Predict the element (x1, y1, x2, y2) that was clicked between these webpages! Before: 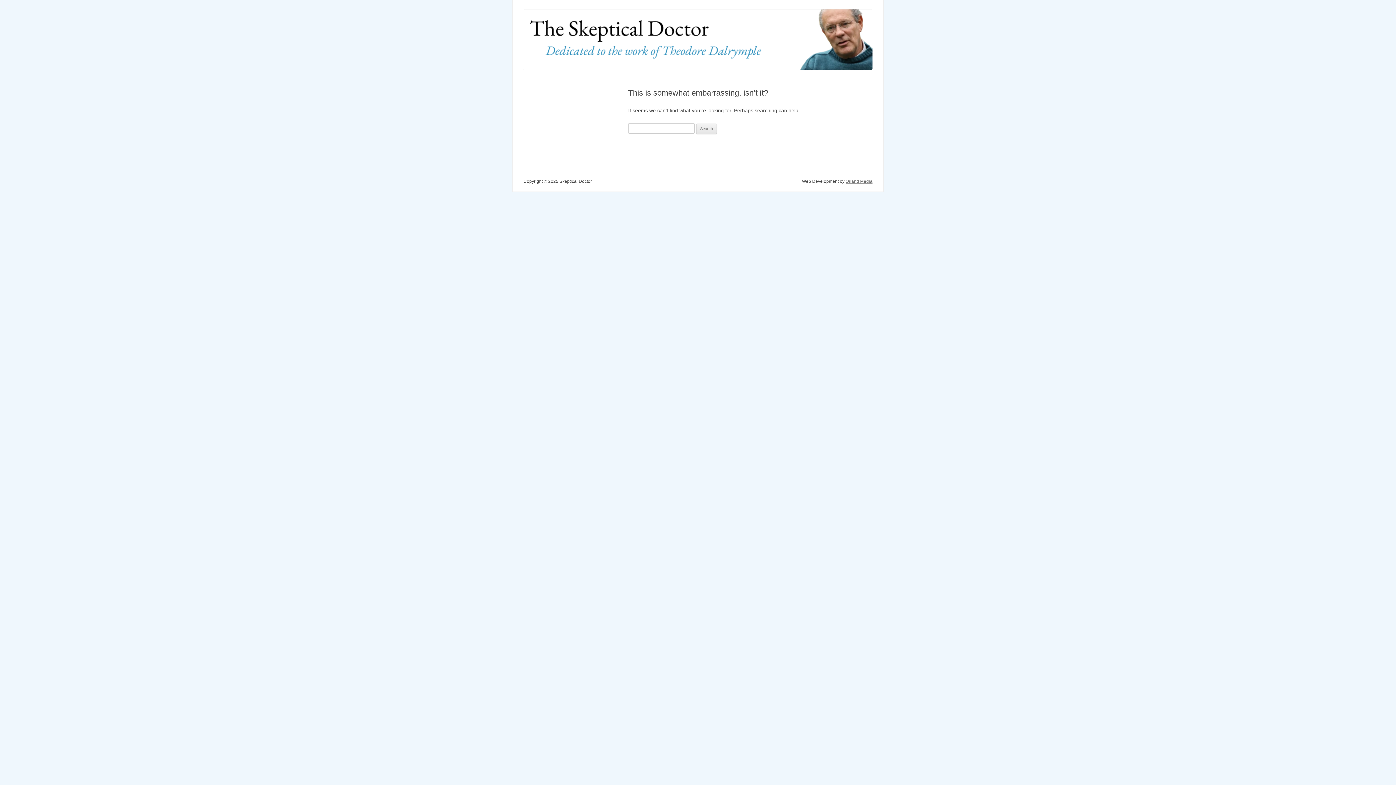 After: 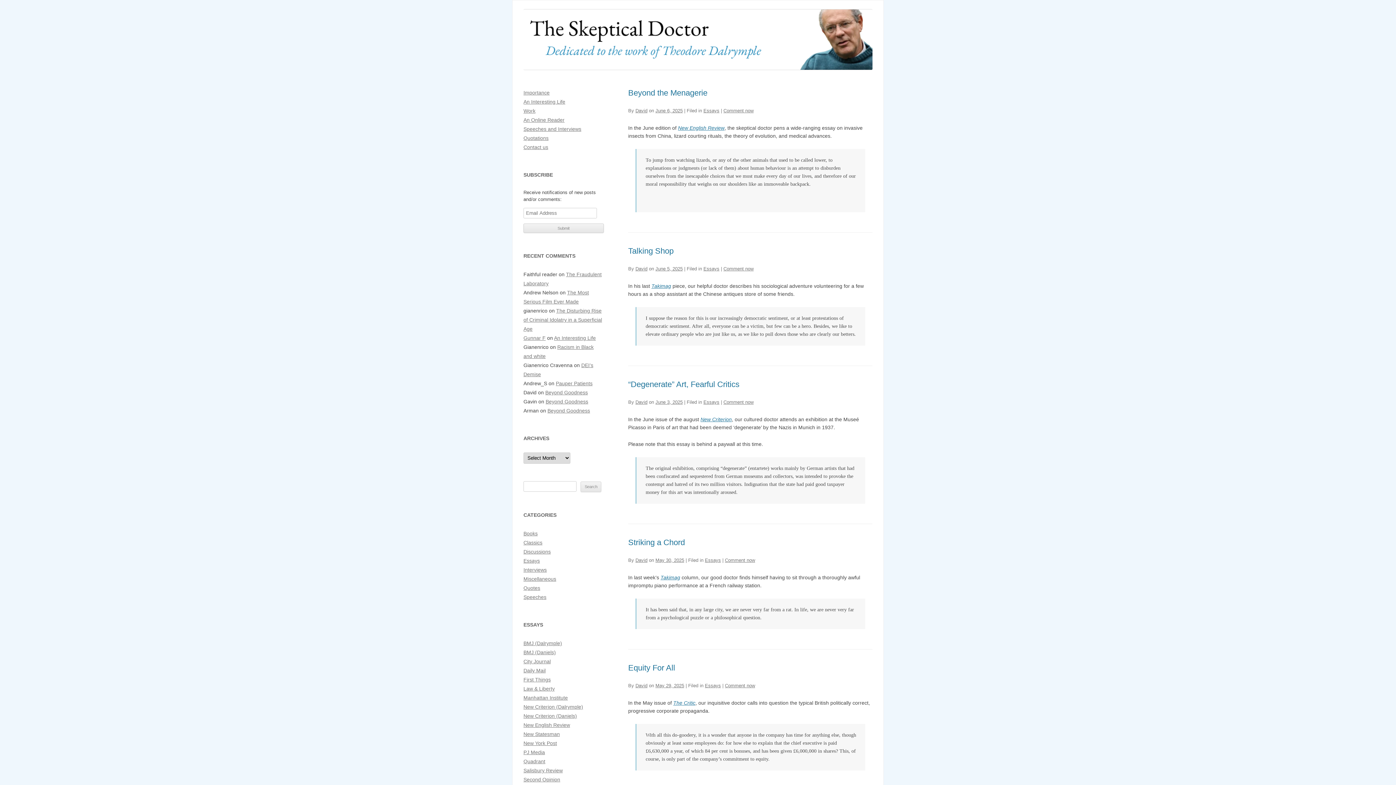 Action: bbox: (523, 65, 872, 71)